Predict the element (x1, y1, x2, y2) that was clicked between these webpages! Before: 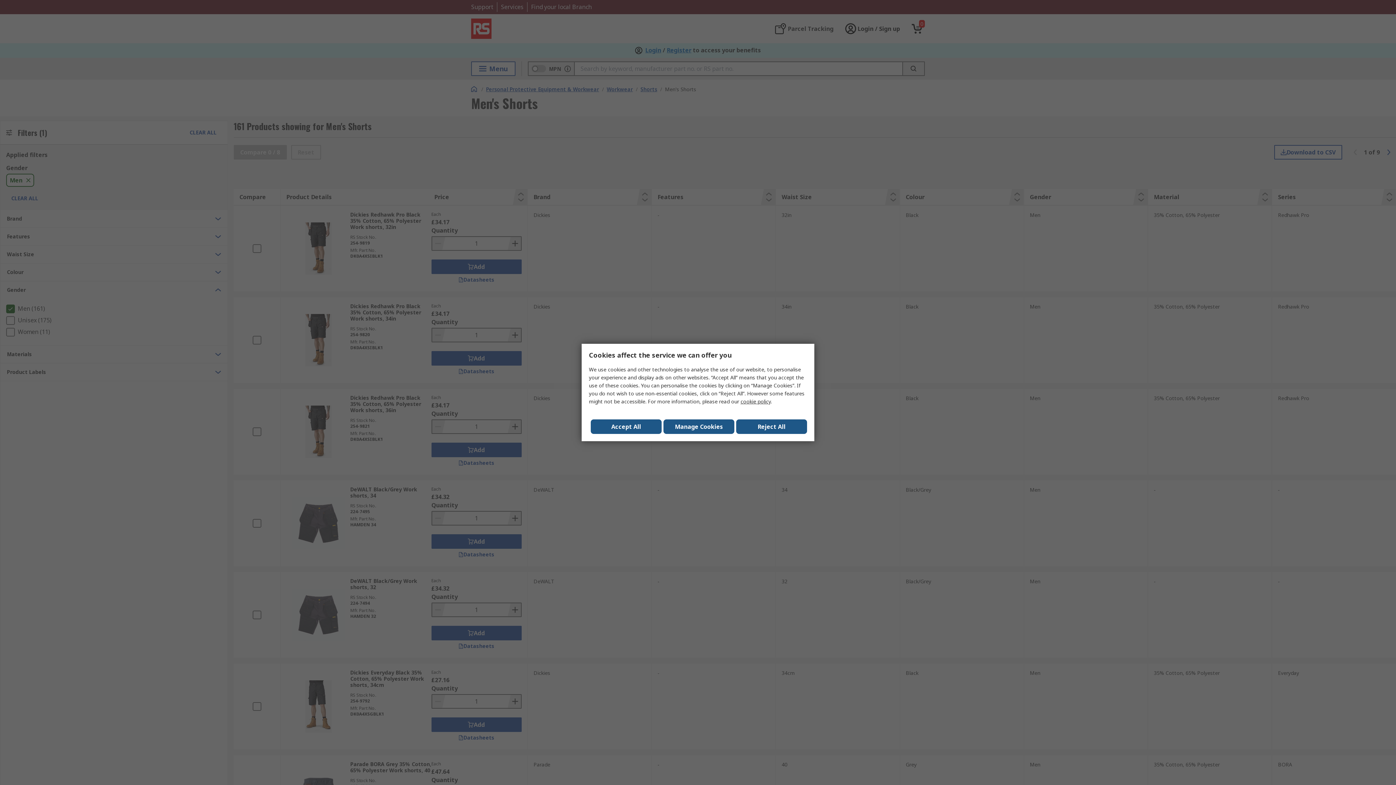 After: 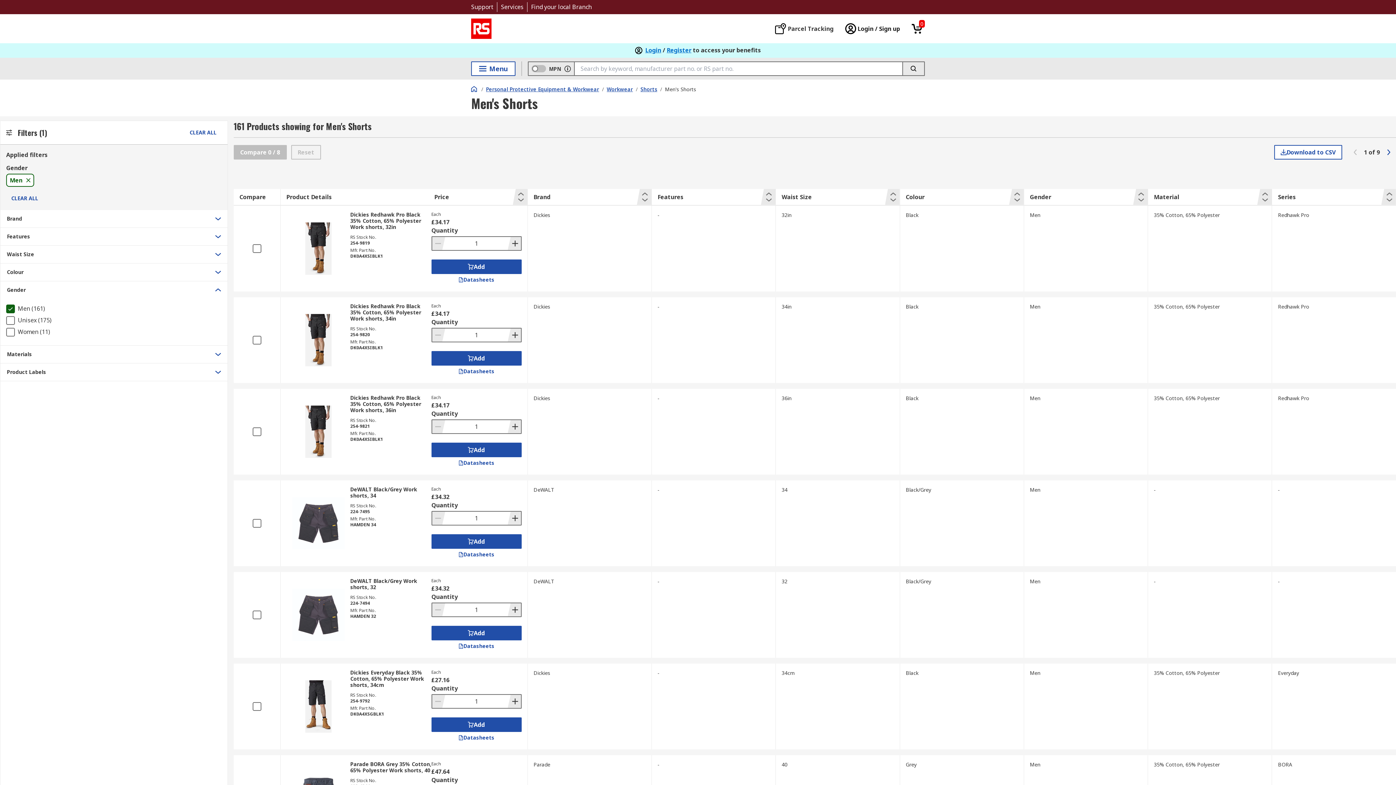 Action: bbox: (590, 419, 661, 434) label: Close consent Widget